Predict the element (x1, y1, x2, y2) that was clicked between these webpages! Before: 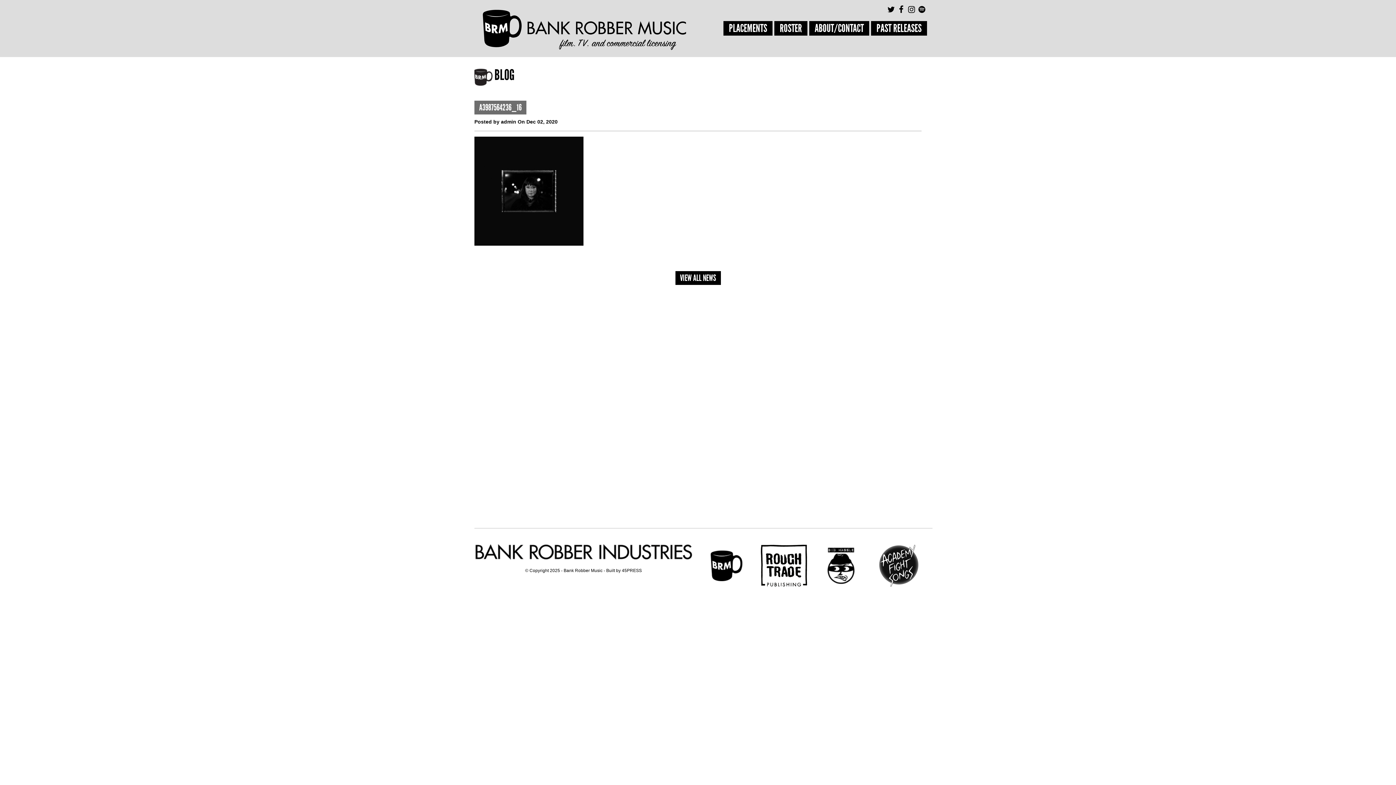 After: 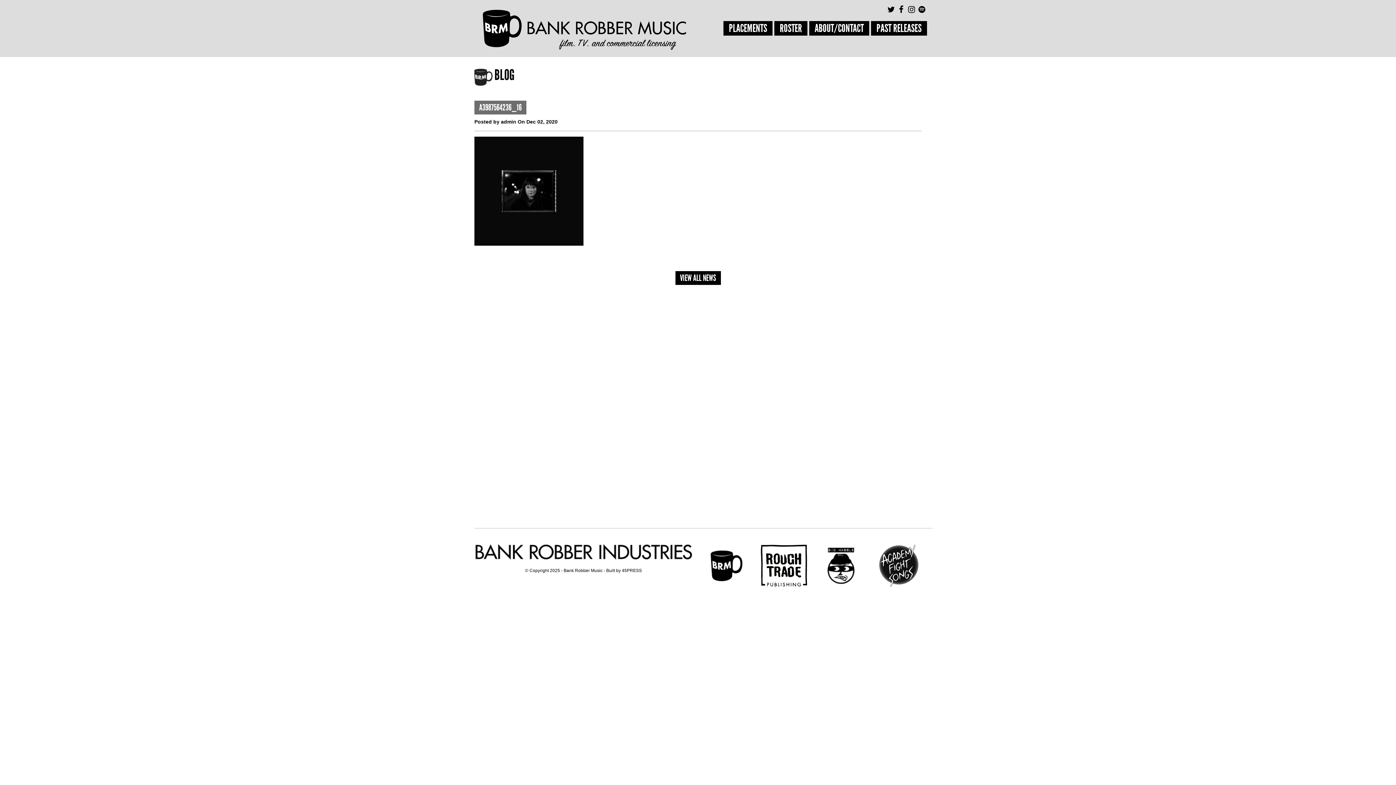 Action: bbox: (875, 542, 921, 589)